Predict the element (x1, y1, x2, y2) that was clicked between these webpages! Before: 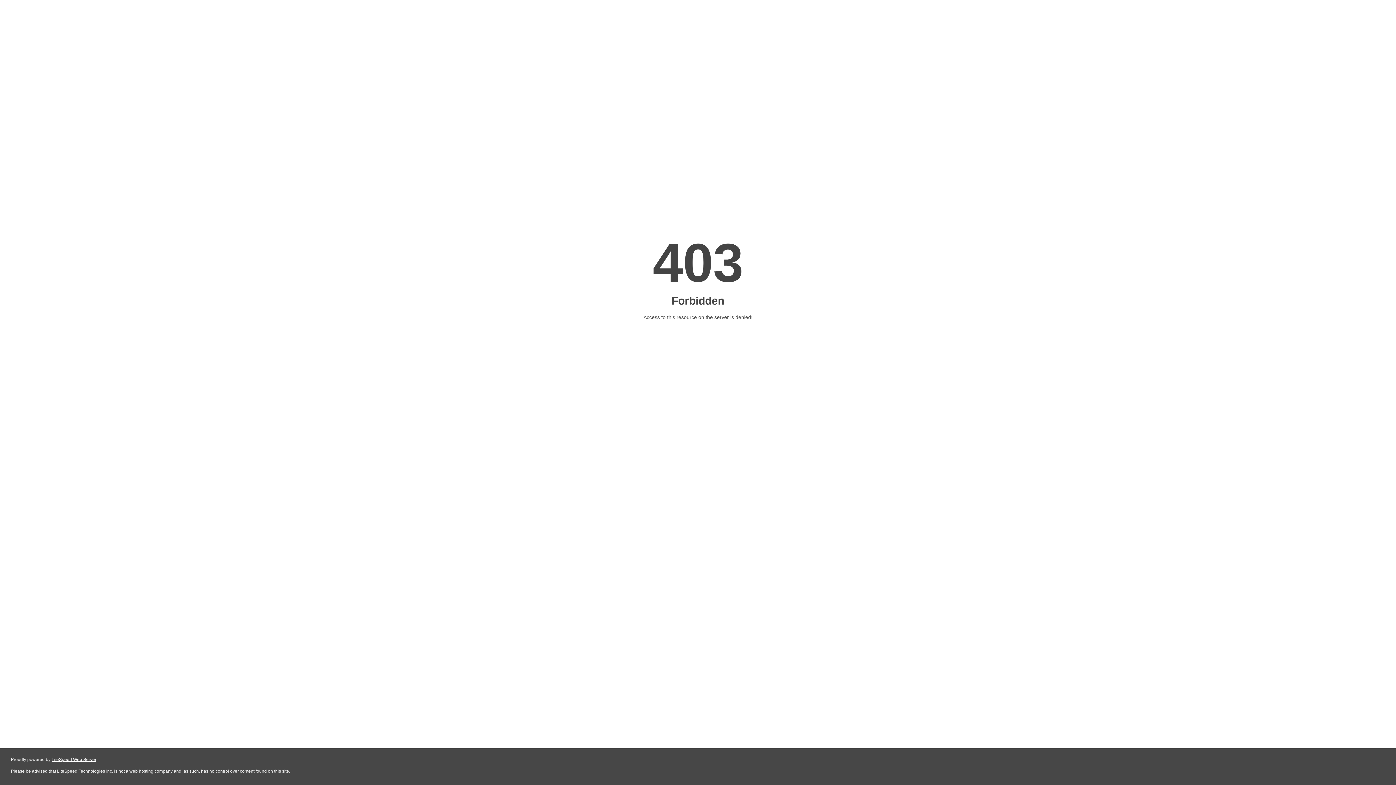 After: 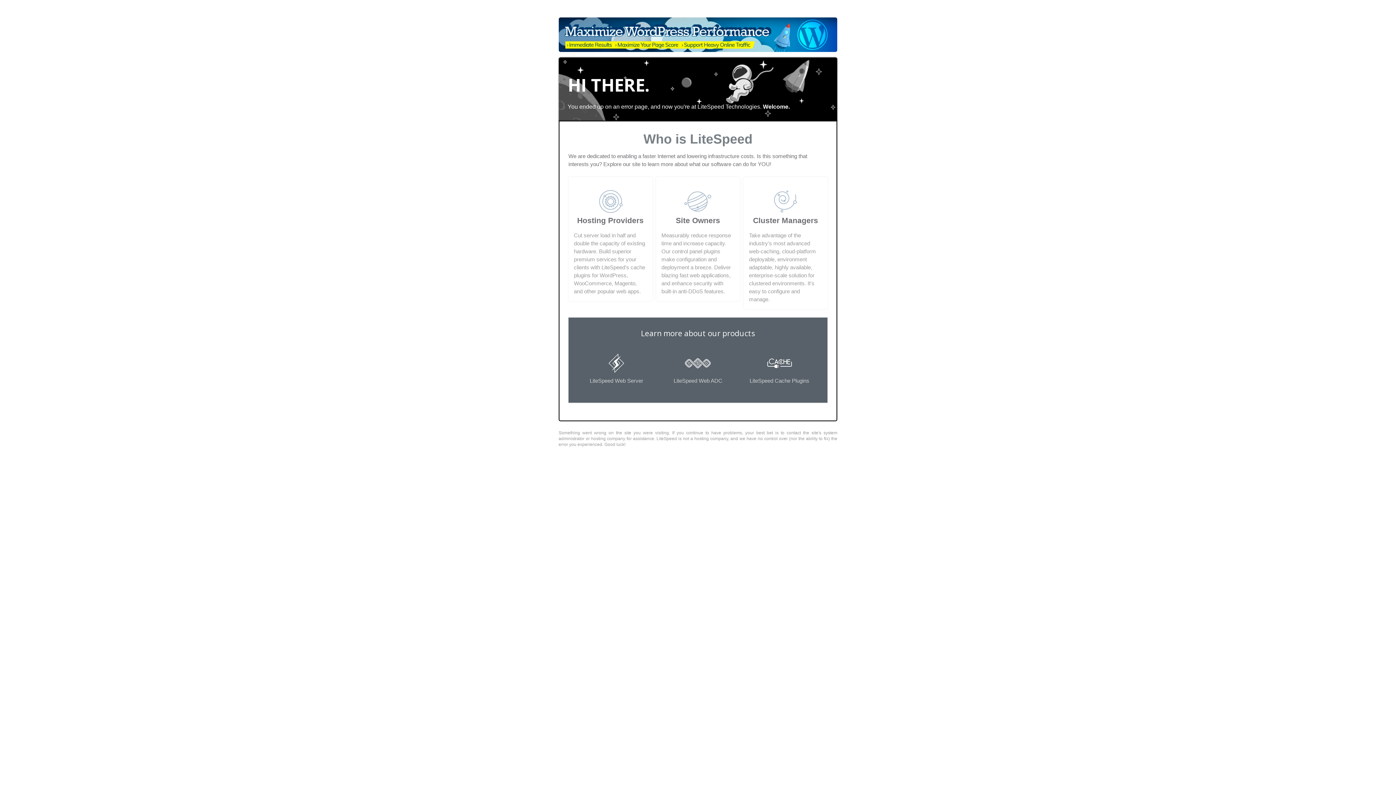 Action: bbox: (51, 757, 96, 762) label: LiteSpeed Web Server